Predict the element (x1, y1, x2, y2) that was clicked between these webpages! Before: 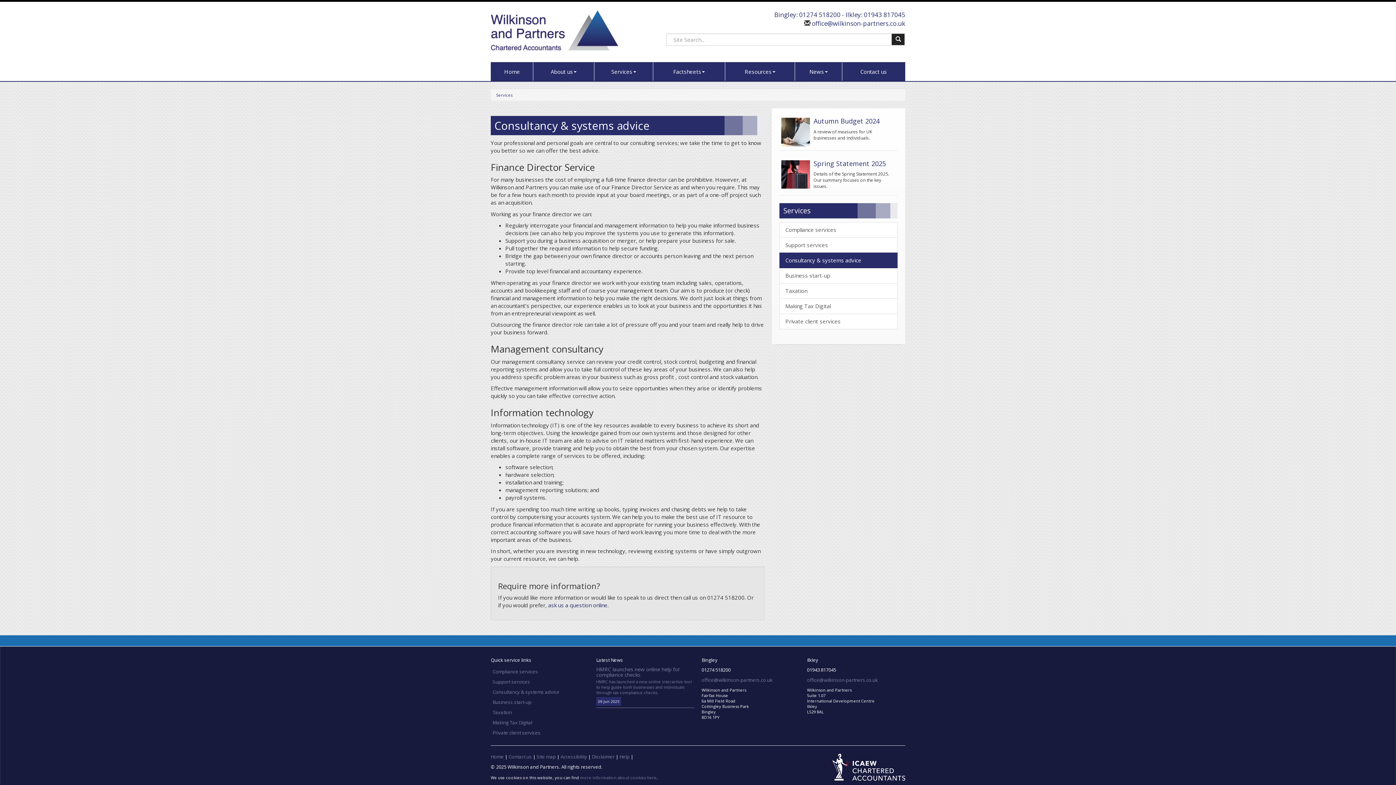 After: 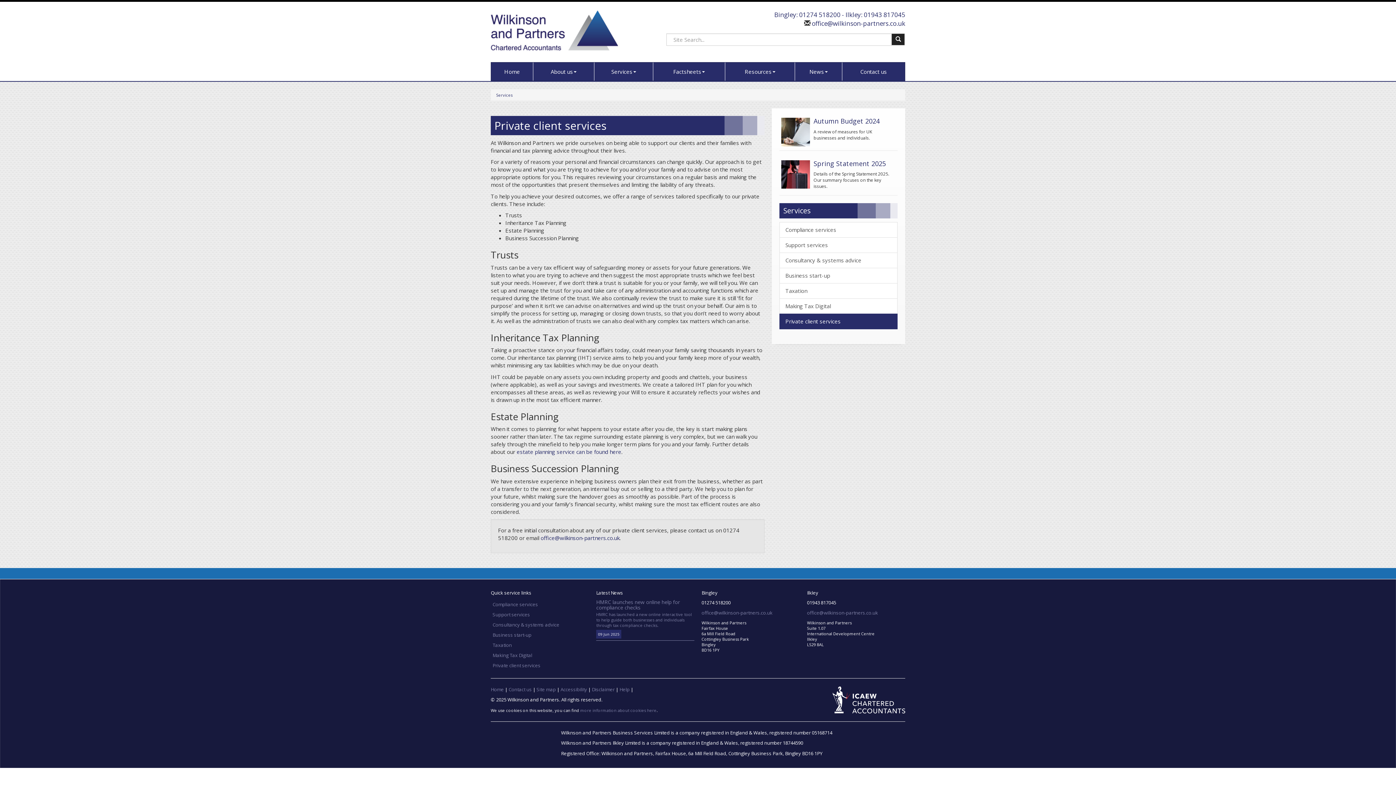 Action: bbox: (779, 313, 897, 329) label: Private client services